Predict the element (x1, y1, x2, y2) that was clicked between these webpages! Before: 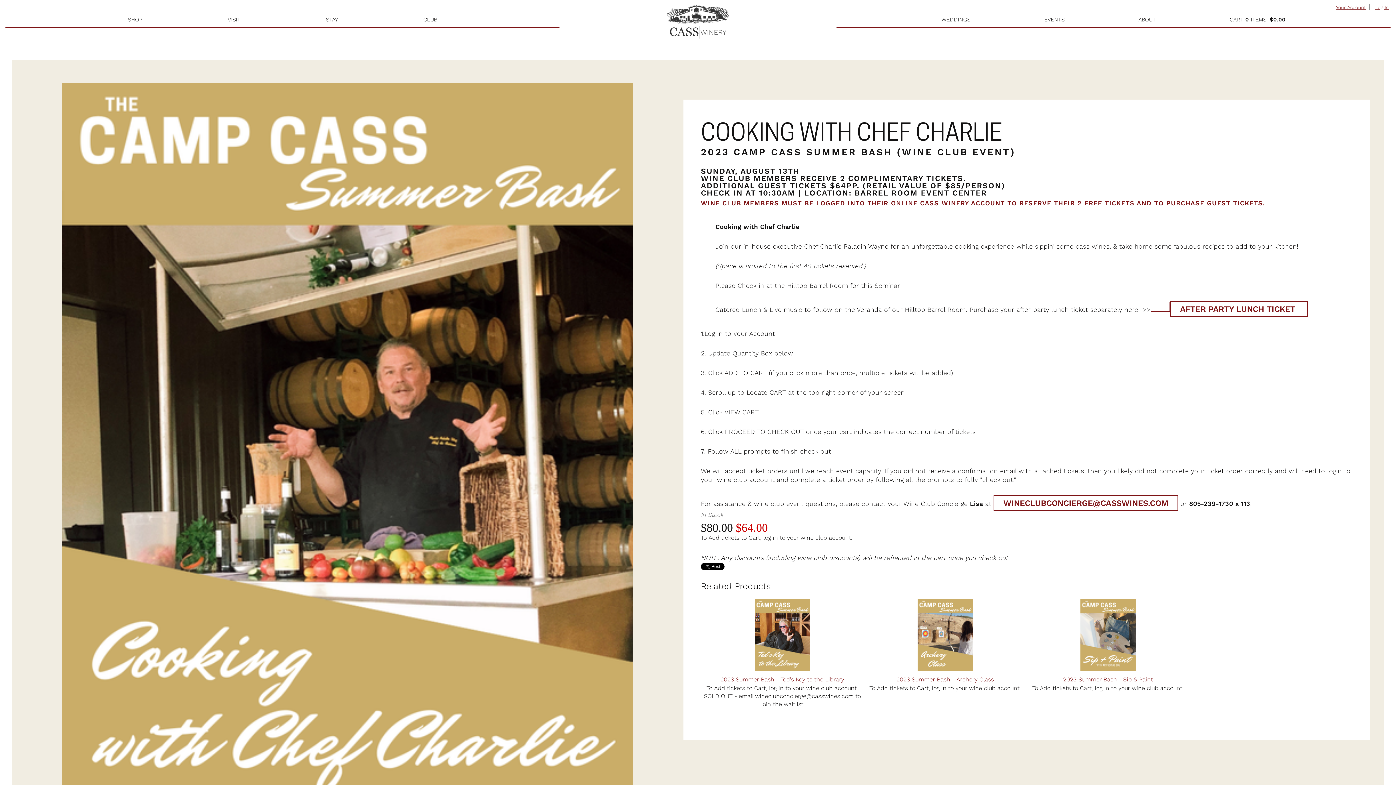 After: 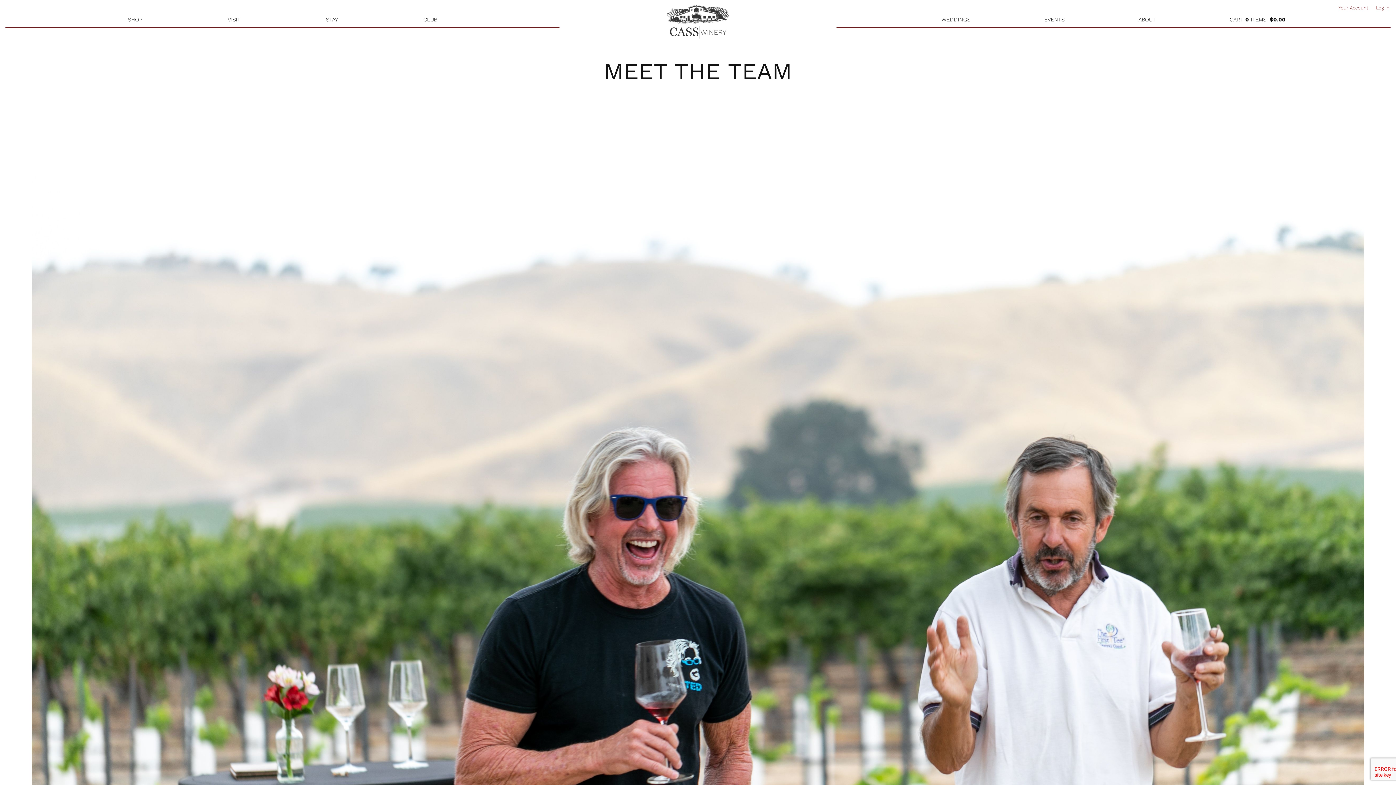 Action: label: ABOUT bbox: (1135, 12, 1159, 27)